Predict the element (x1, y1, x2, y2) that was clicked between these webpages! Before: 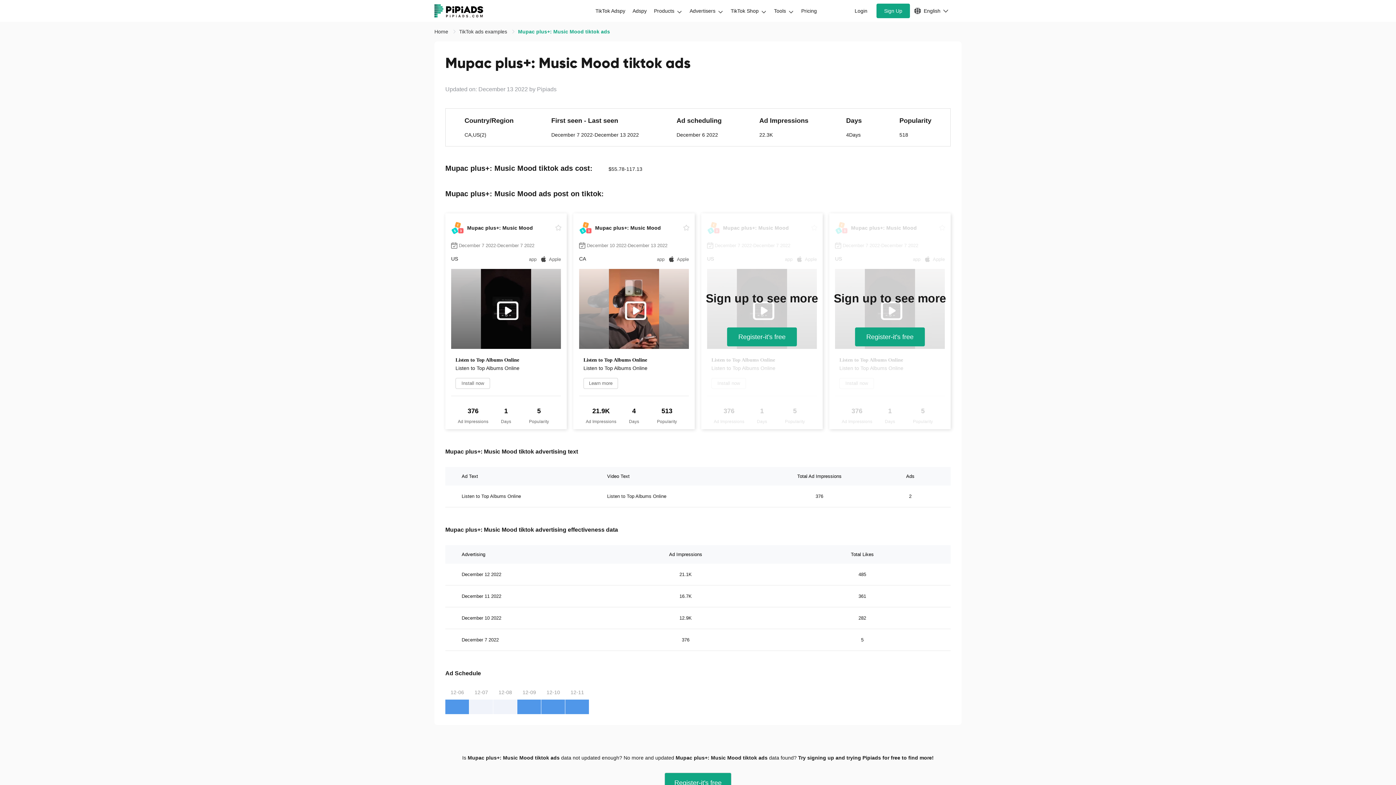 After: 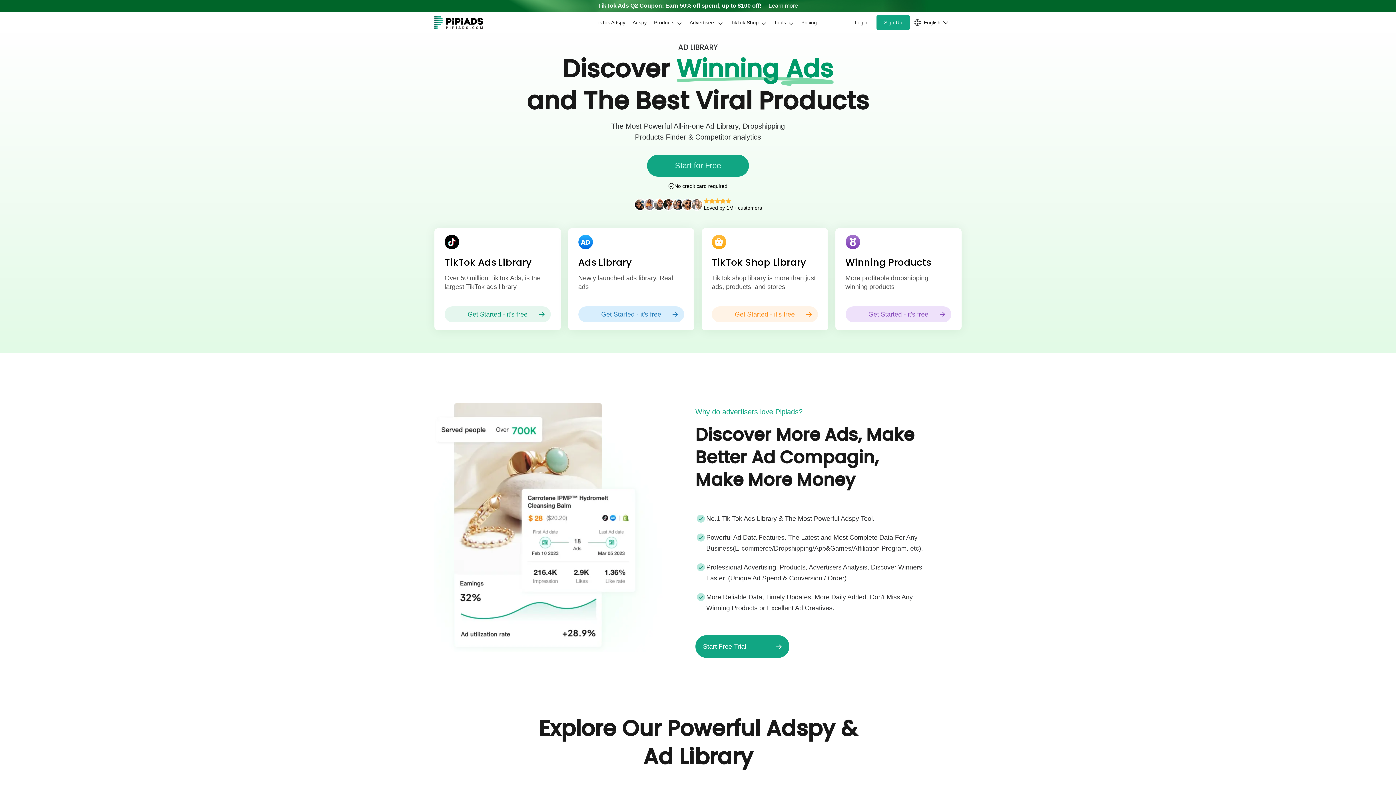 Action: bbox: (434, 4, 483, 17)